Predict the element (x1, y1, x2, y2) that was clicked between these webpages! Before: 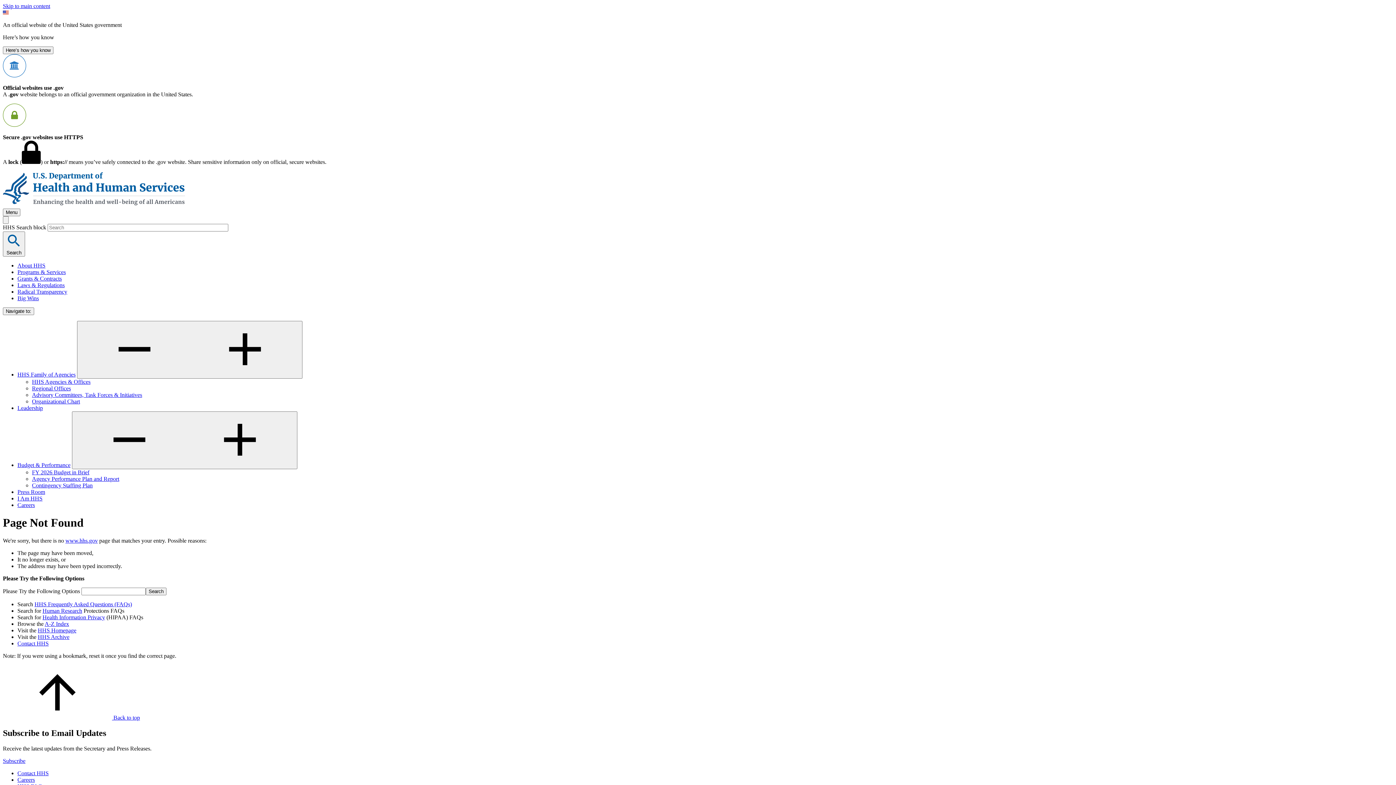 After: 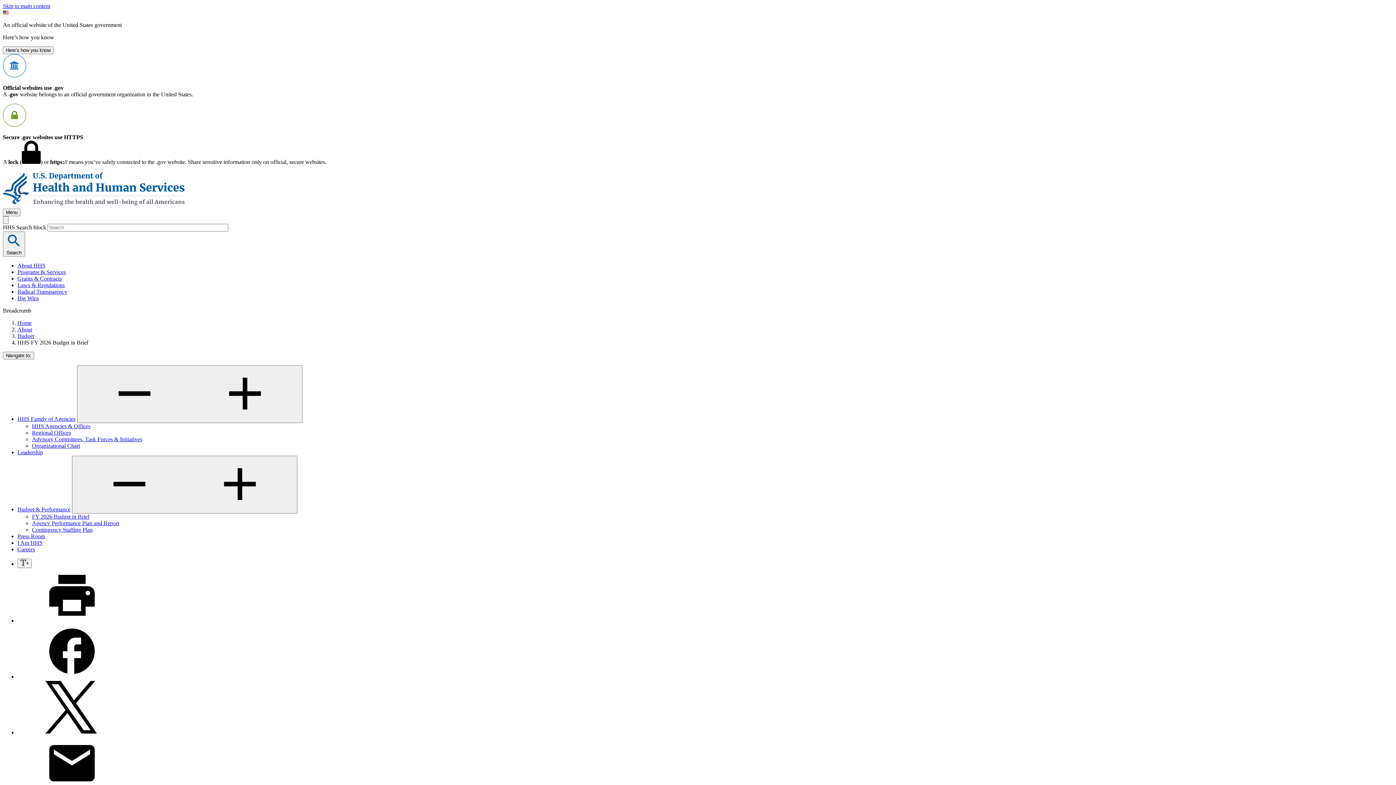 Action: bbox: (17, 462, 70, 468) label: Budget & Performance